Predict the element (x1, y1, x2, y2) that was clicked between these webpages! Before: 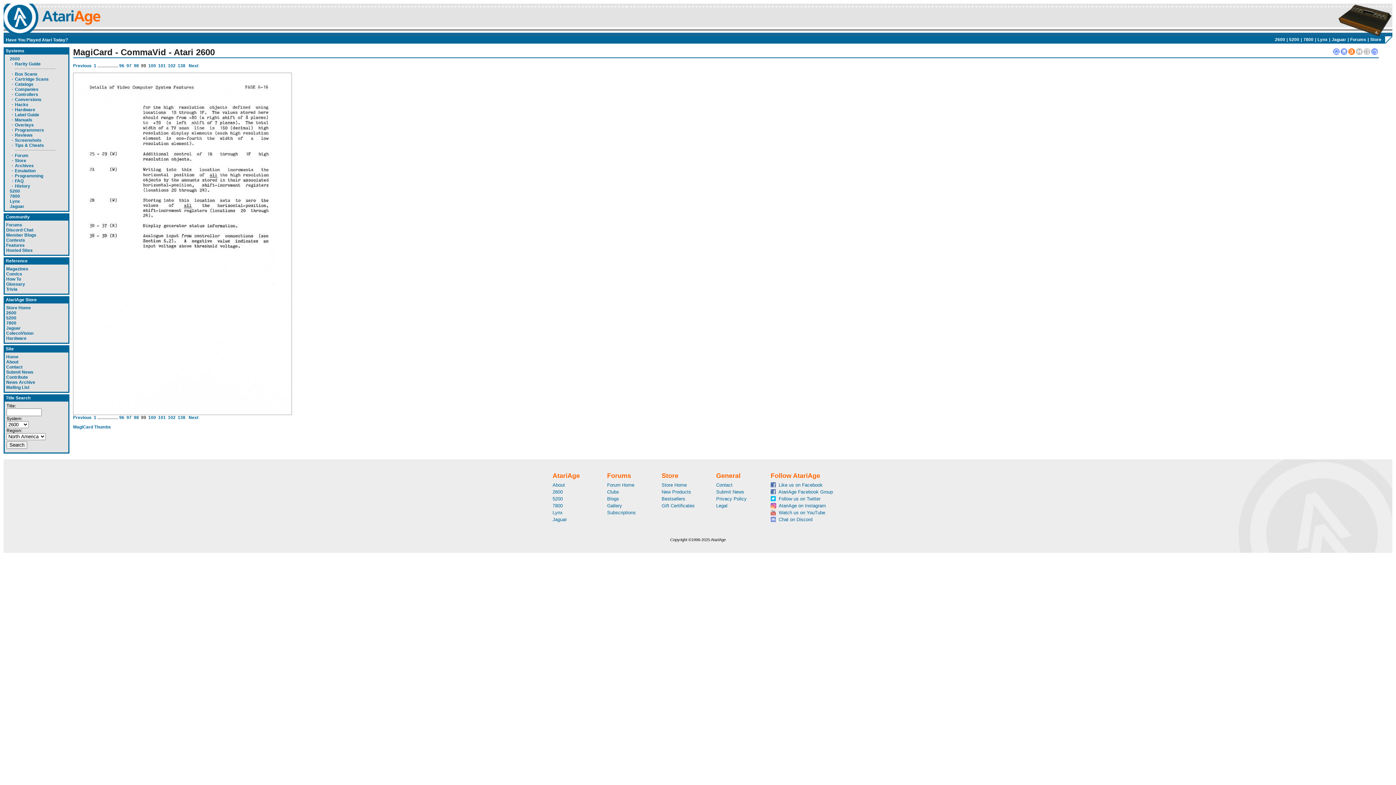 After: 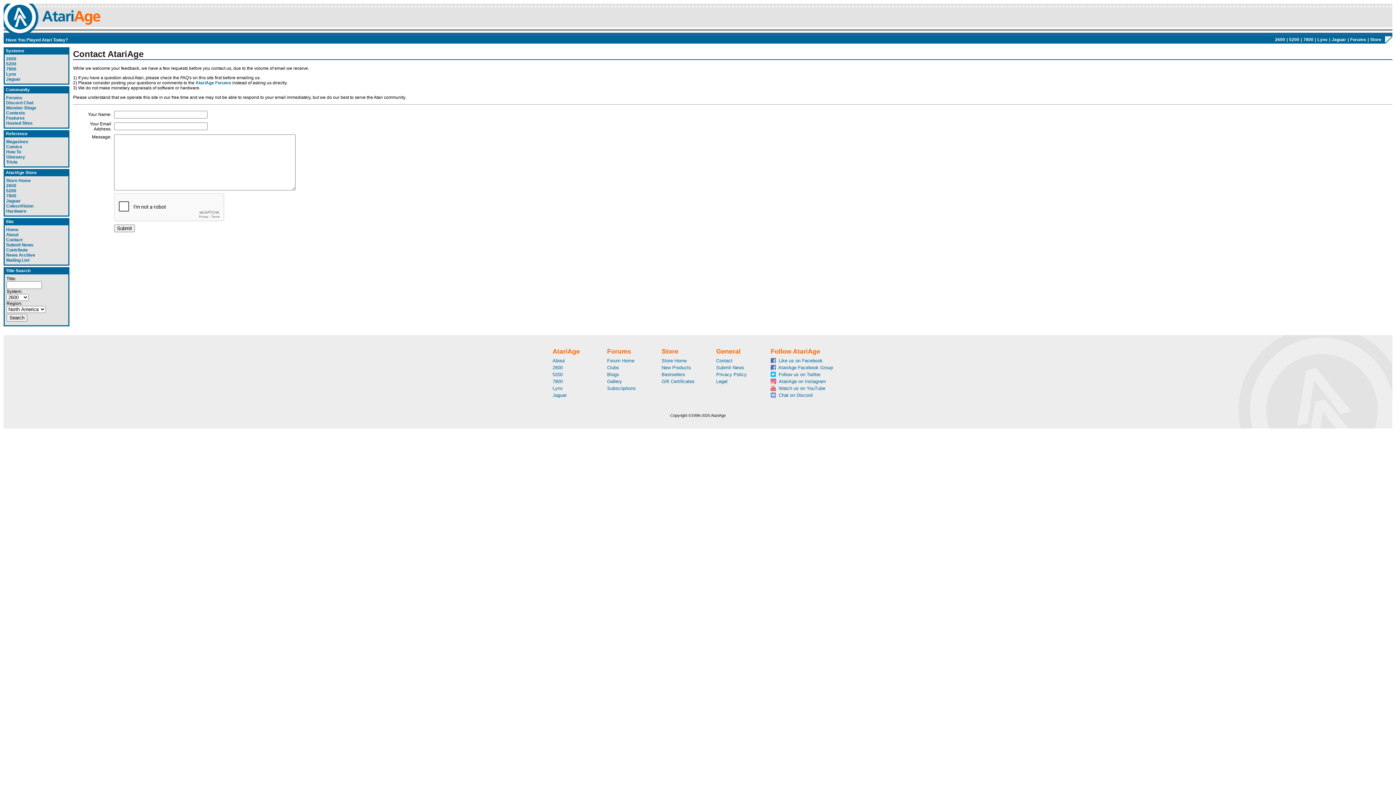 Action: bbox: (6, 364, 22, 369) label: Contact